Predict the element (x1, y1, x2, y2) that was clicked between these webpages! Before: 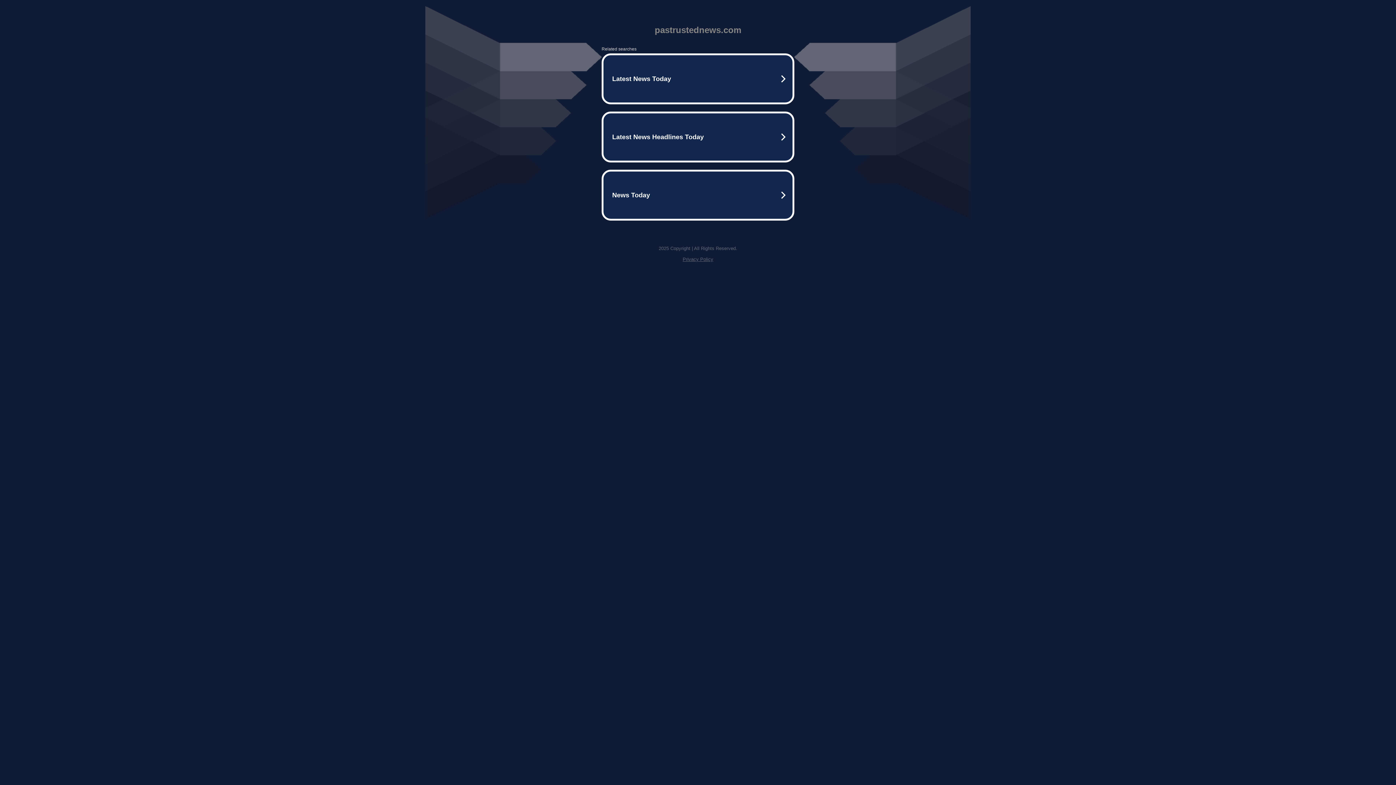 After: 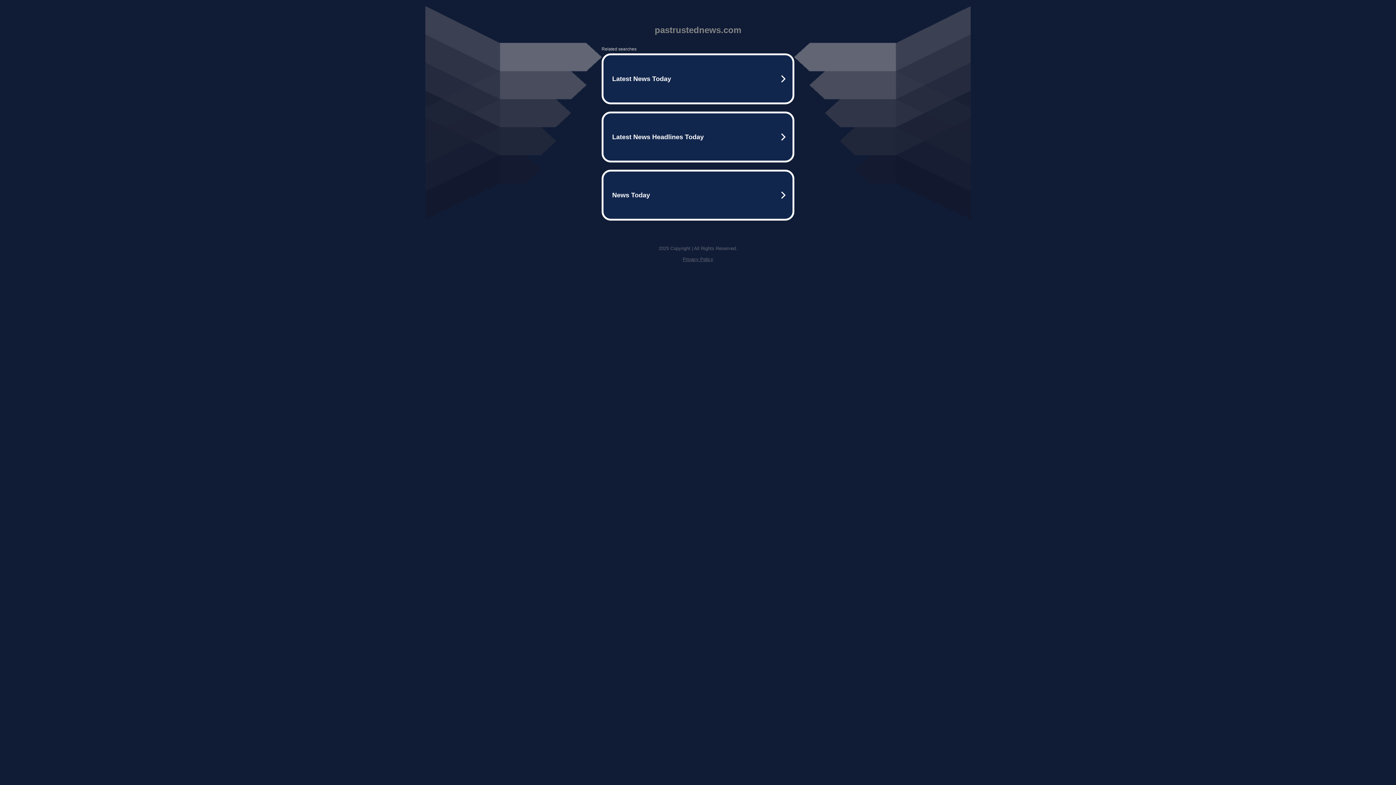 Action: label: Privacy Policy bbox: (682, 256, 713, 262)